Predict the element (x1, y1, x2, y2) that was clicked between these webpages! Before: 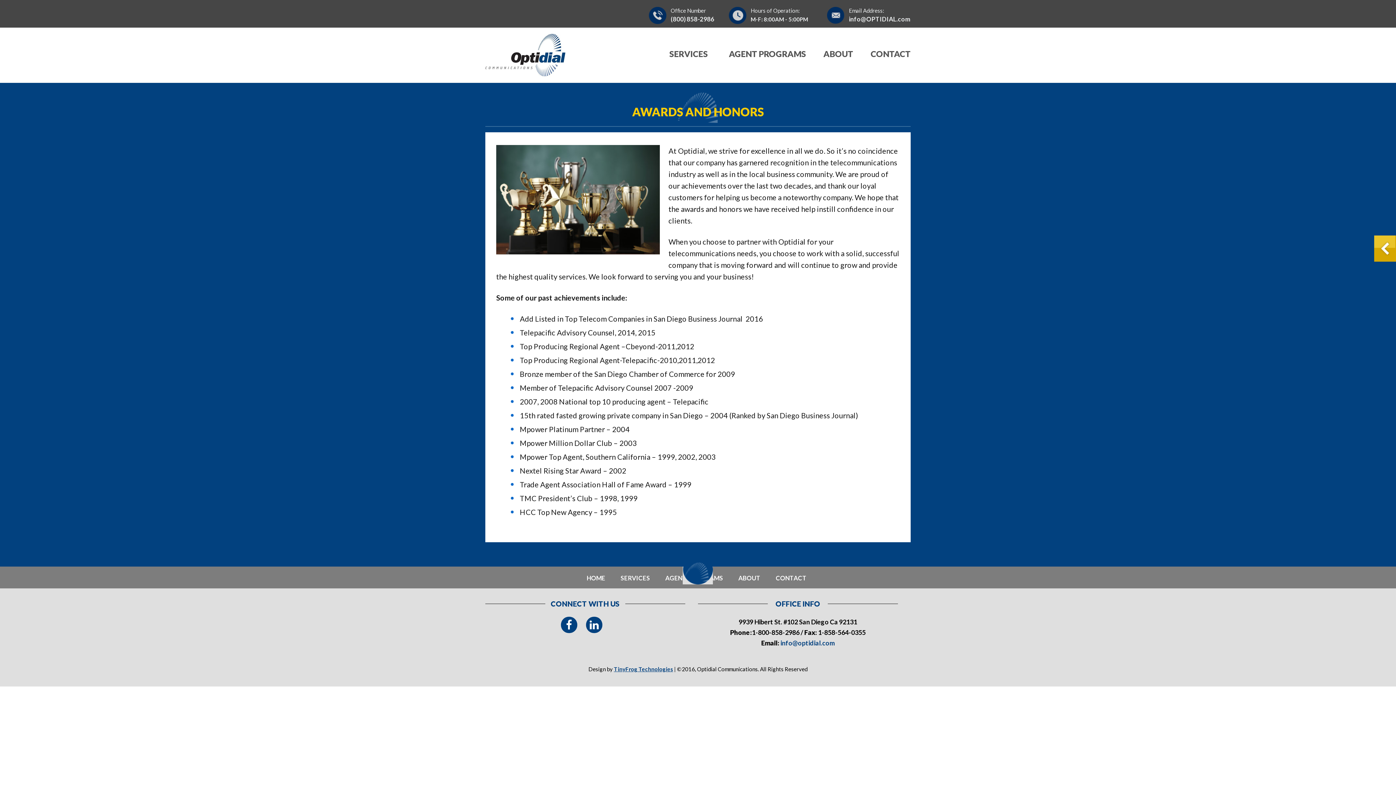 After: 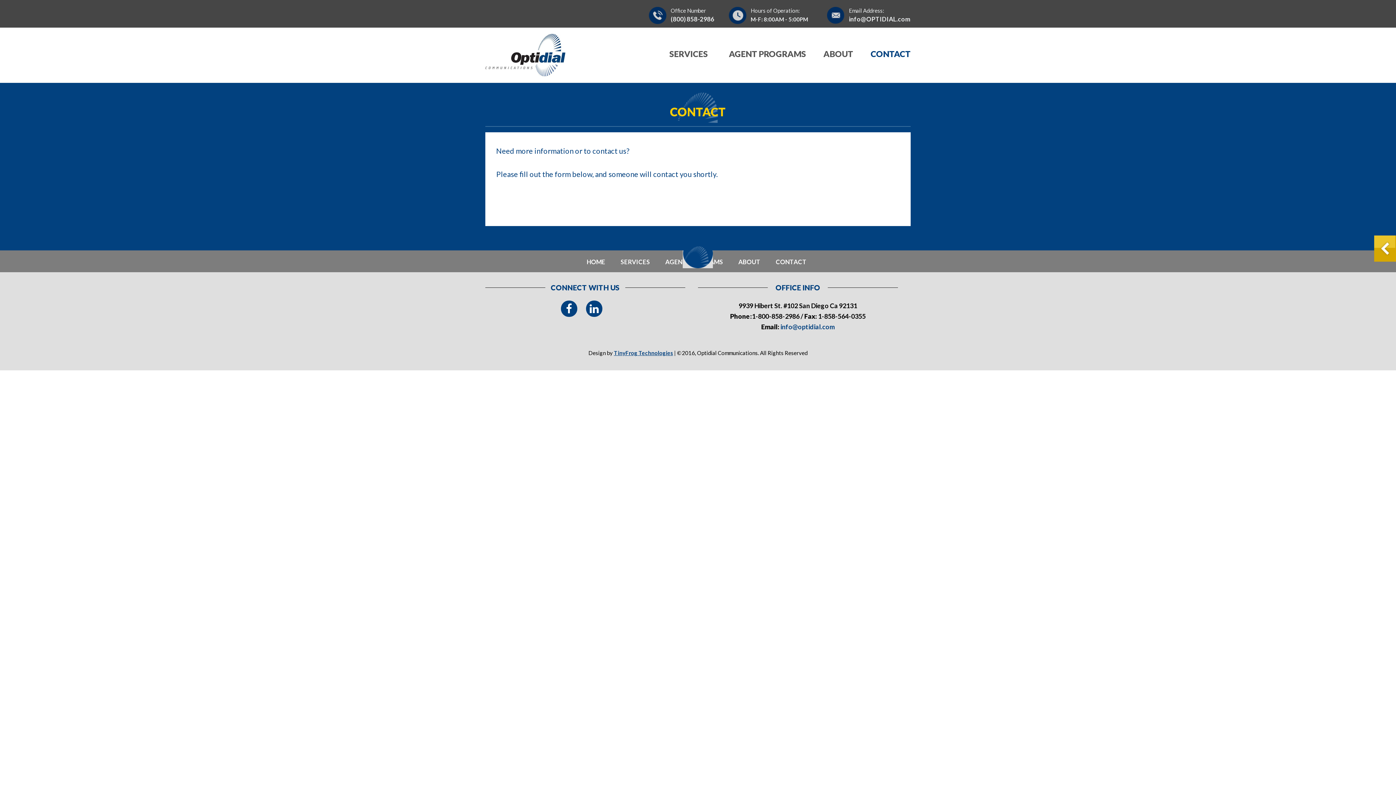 Action: label: CONTACT bbox: (870, 47, 910, 60)